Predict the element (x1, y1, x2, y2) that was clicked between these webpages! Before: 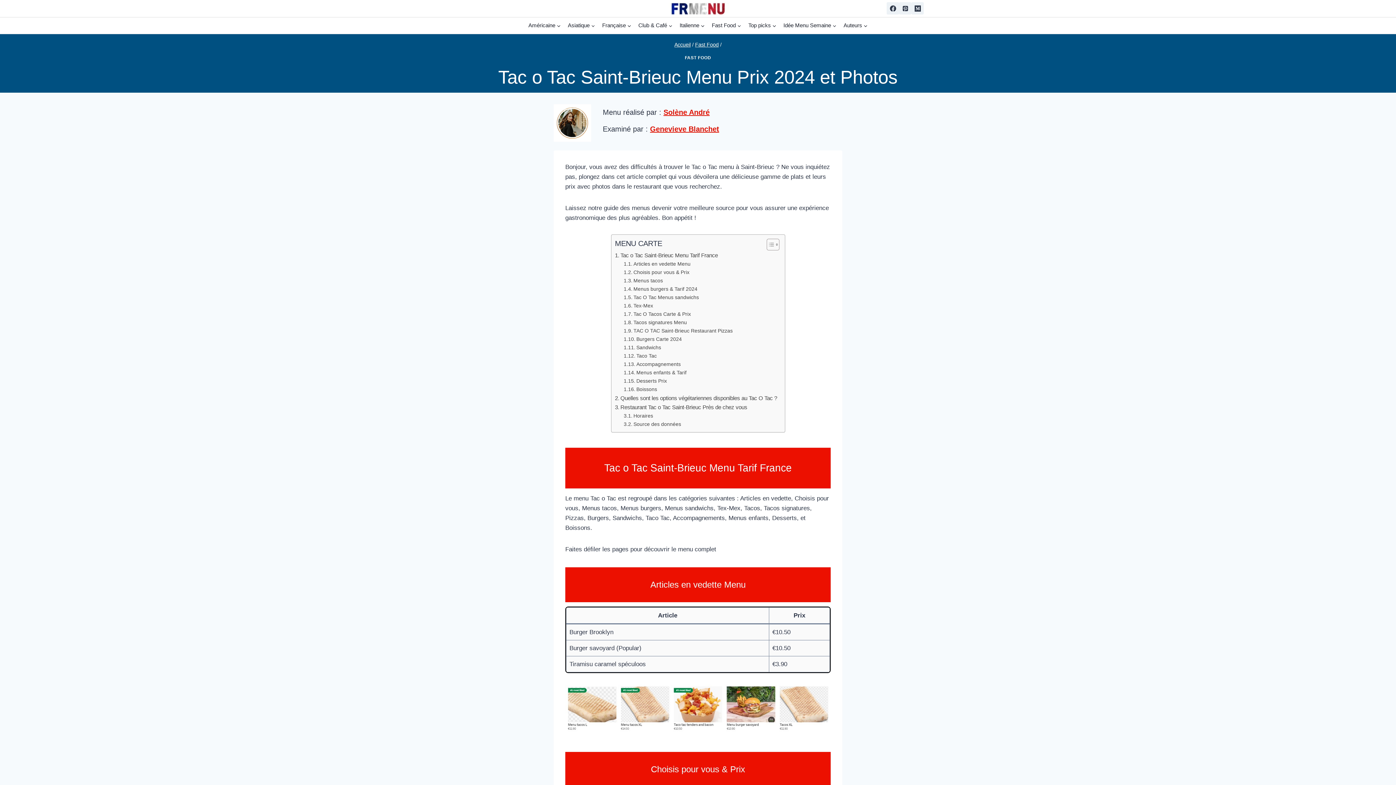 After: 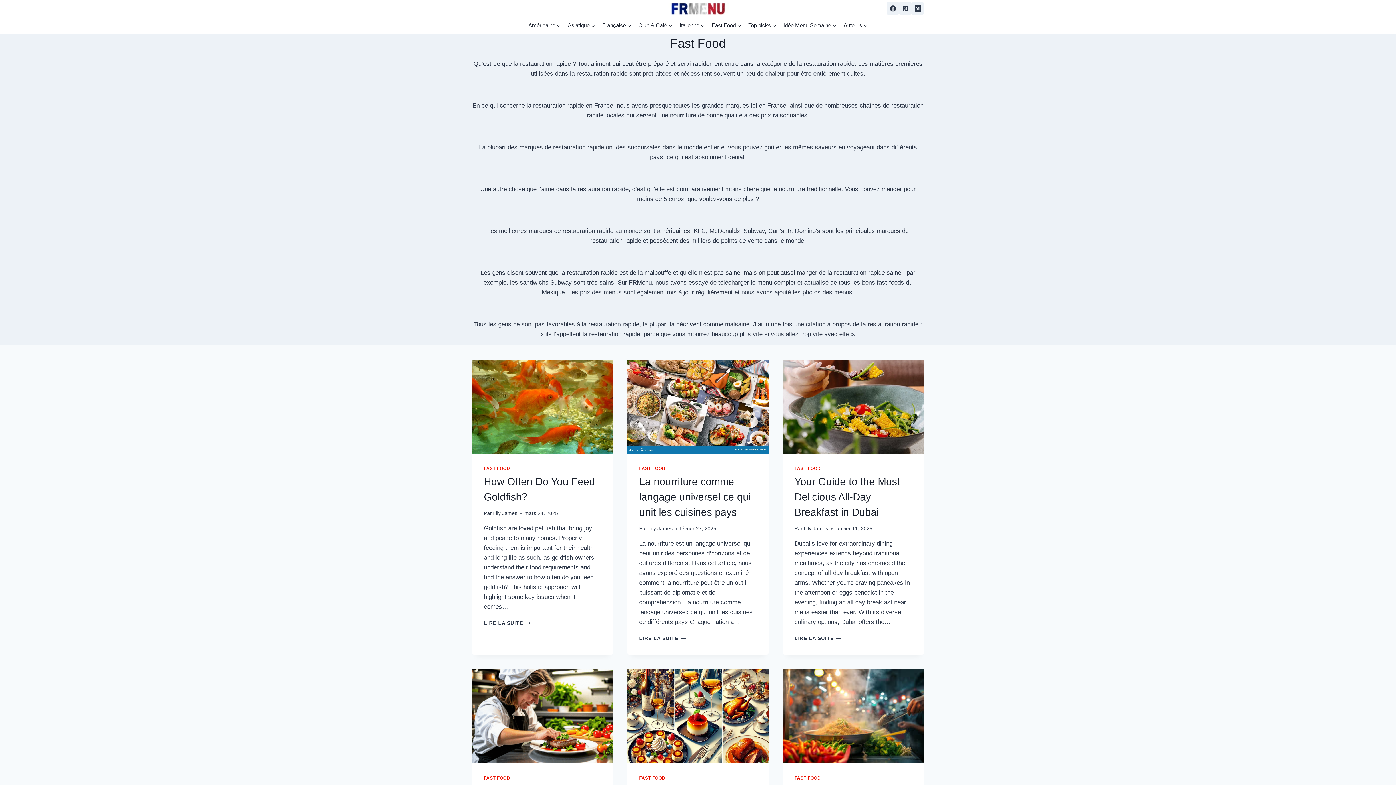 Action: bbox: (685, 55, 711, 60) label: FAST FOOD